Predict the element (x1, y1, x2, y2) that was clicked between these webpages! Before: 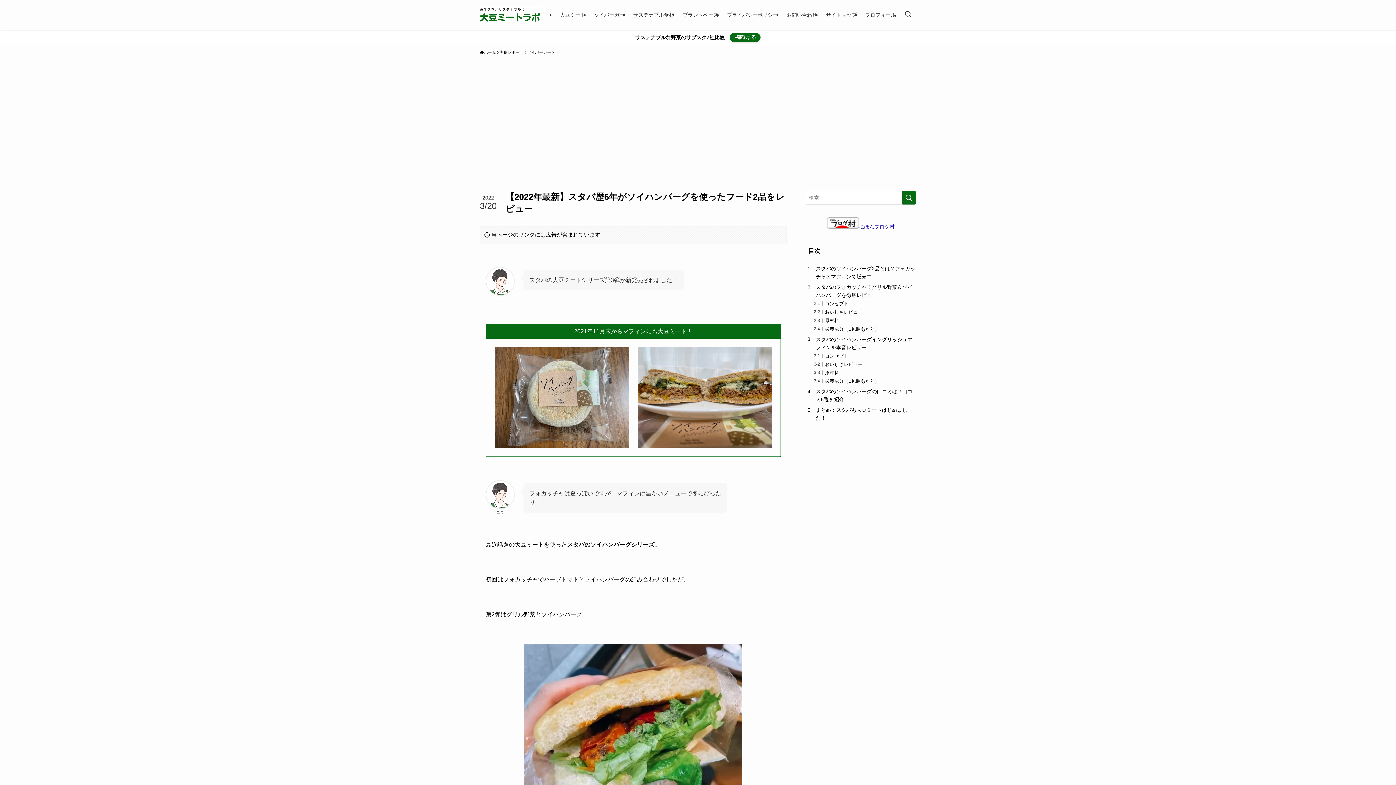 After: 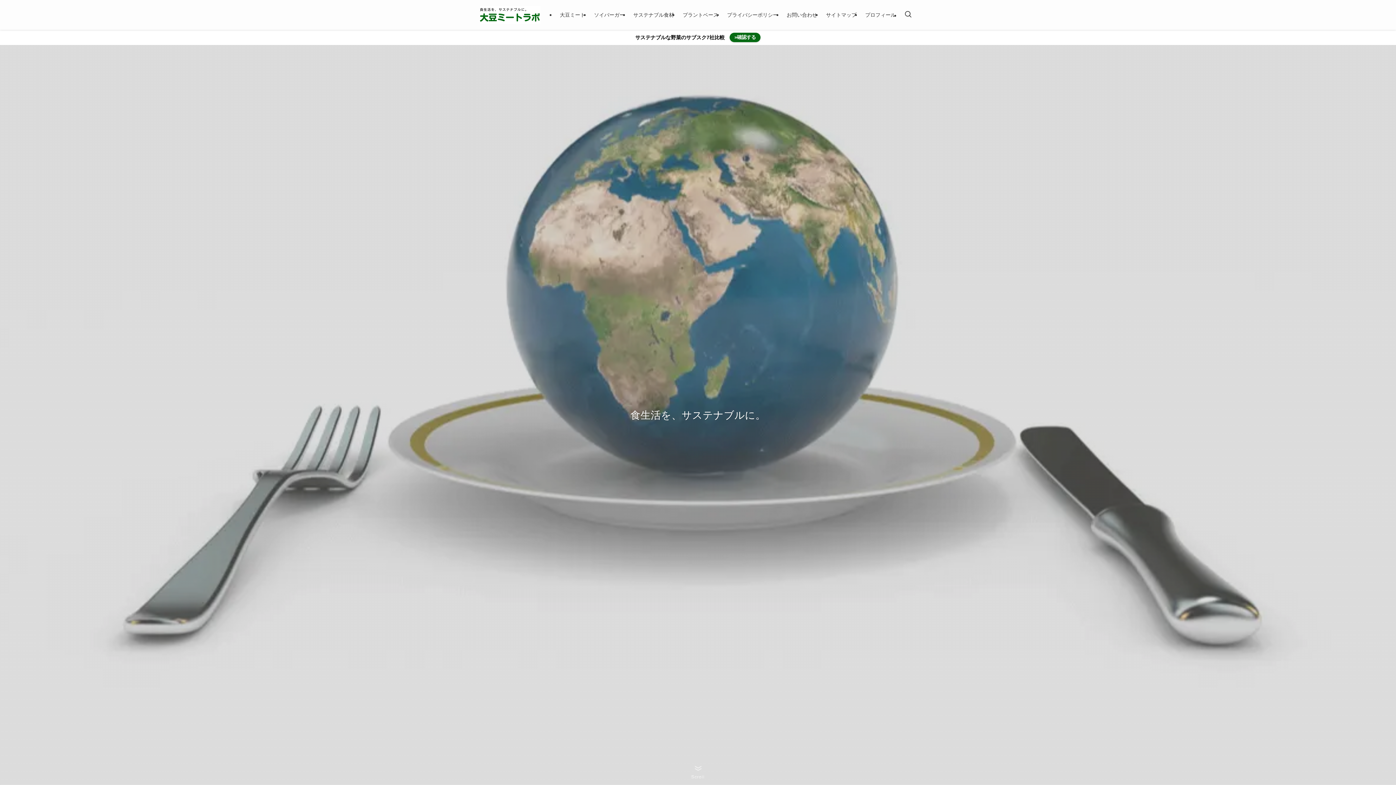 Action: label: ホーム bbox: (480, 49, 496, 55)